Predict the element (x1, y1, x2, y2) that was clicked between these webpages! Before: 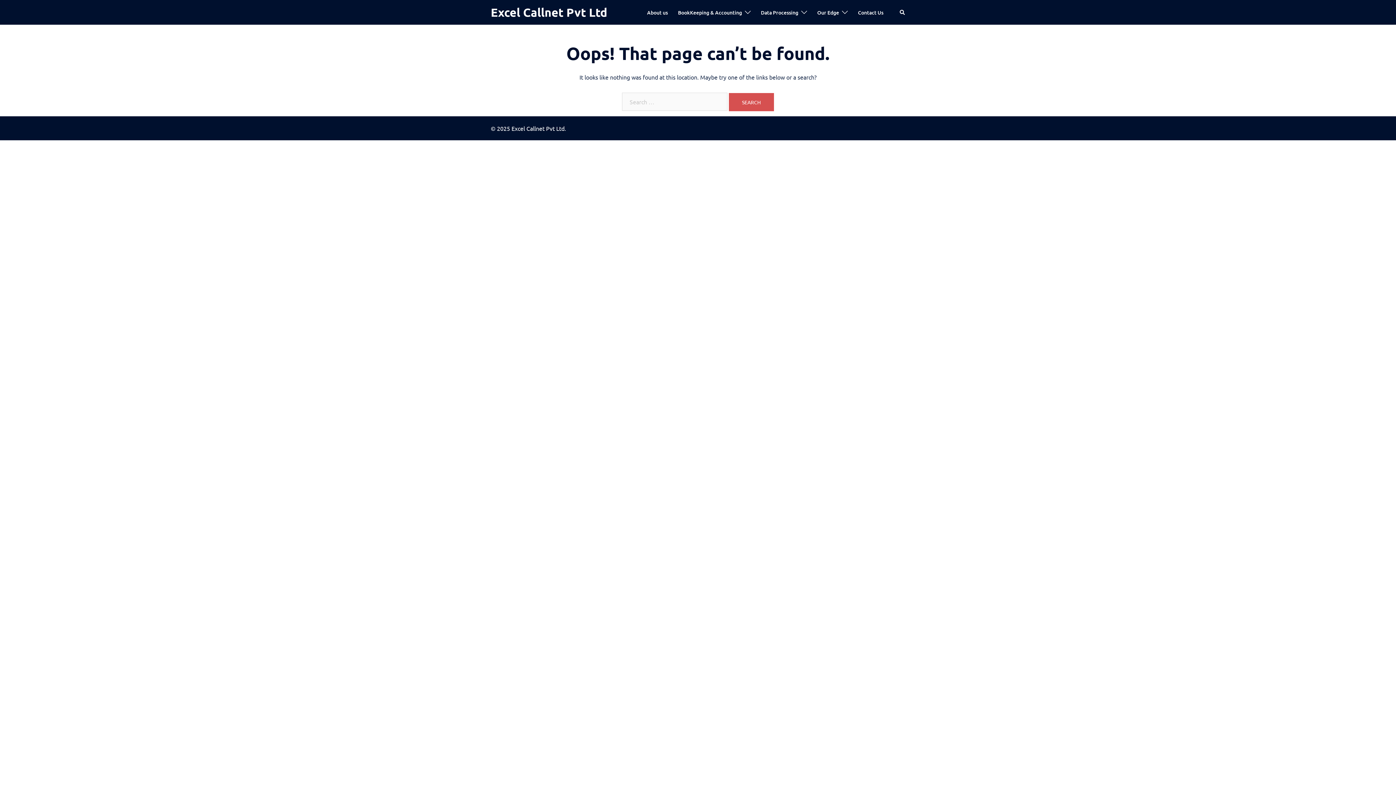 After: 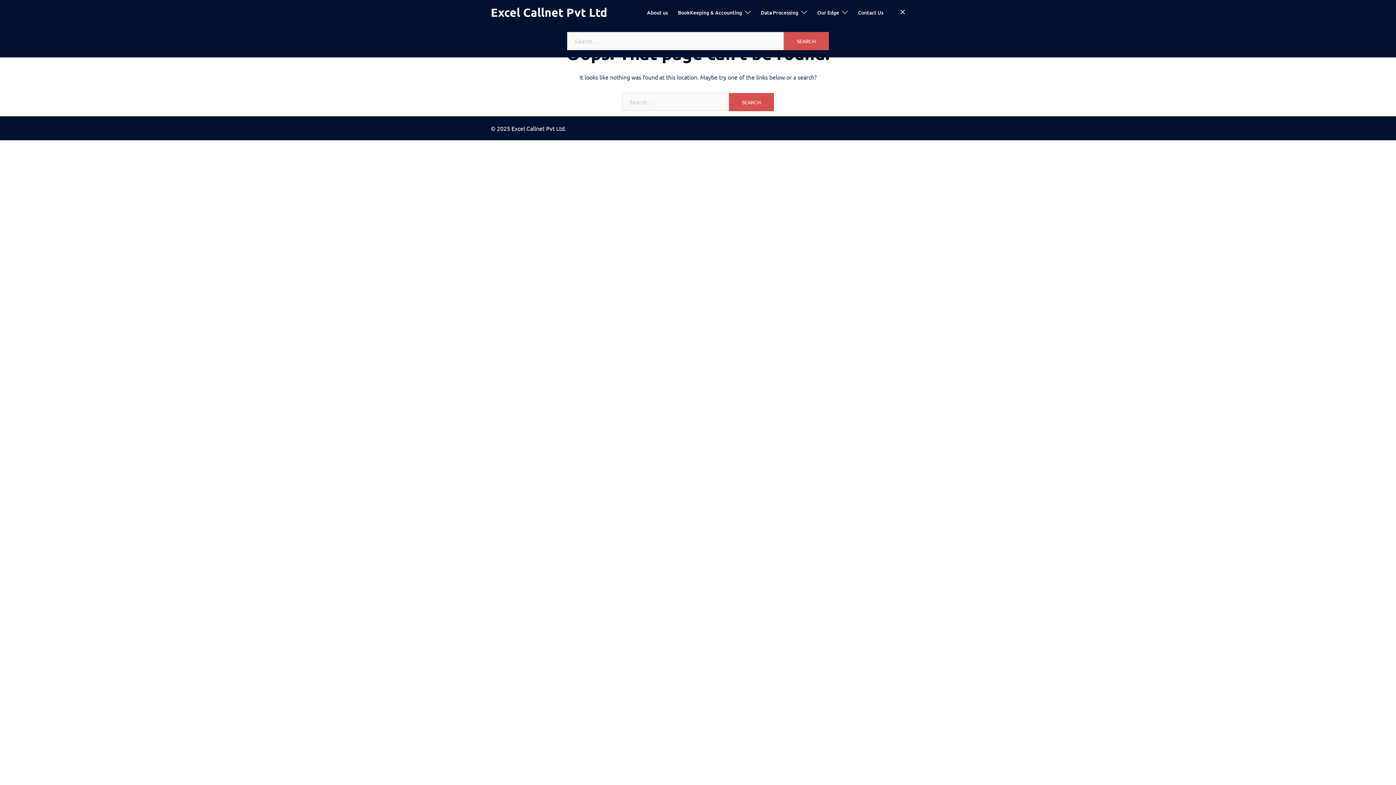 Action: label: Search bbox: (899, 9, 905, 15)